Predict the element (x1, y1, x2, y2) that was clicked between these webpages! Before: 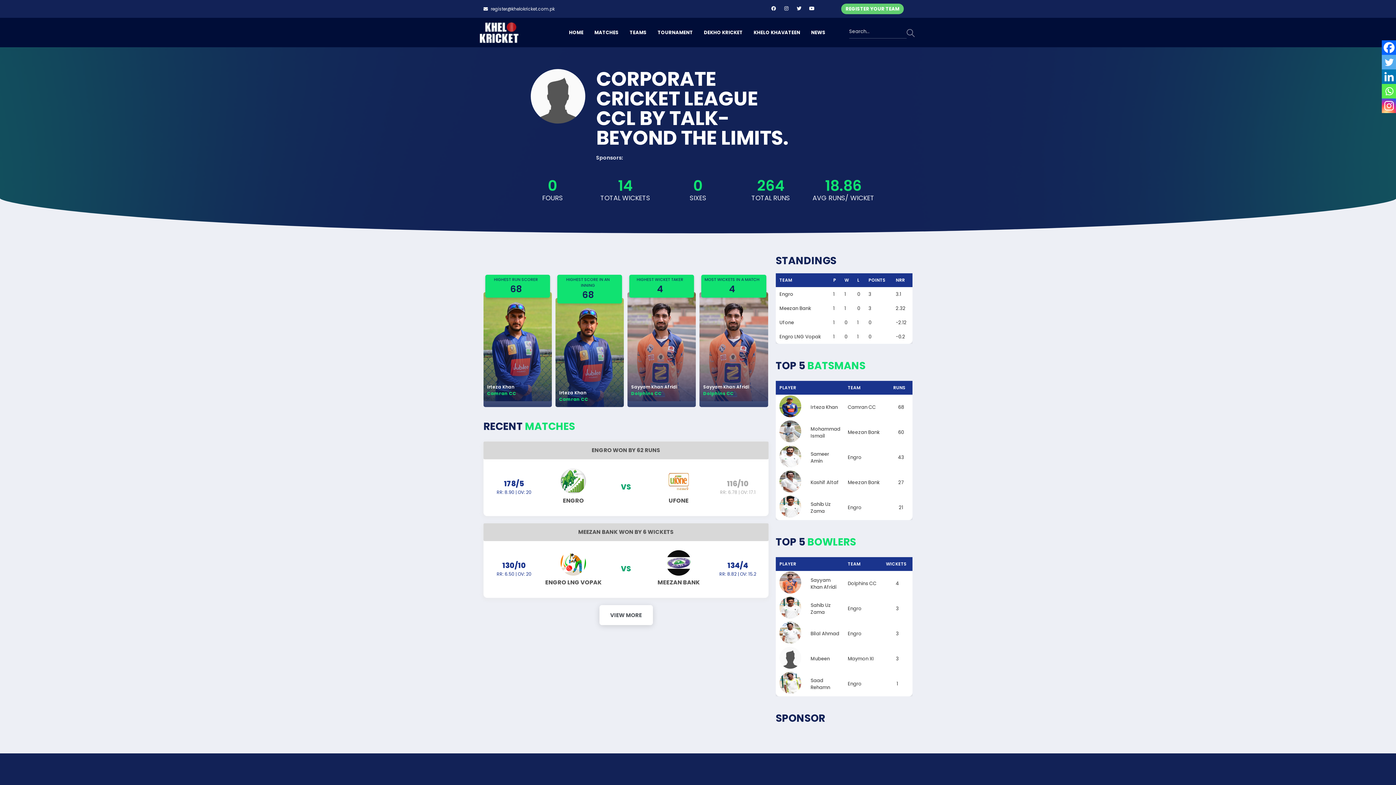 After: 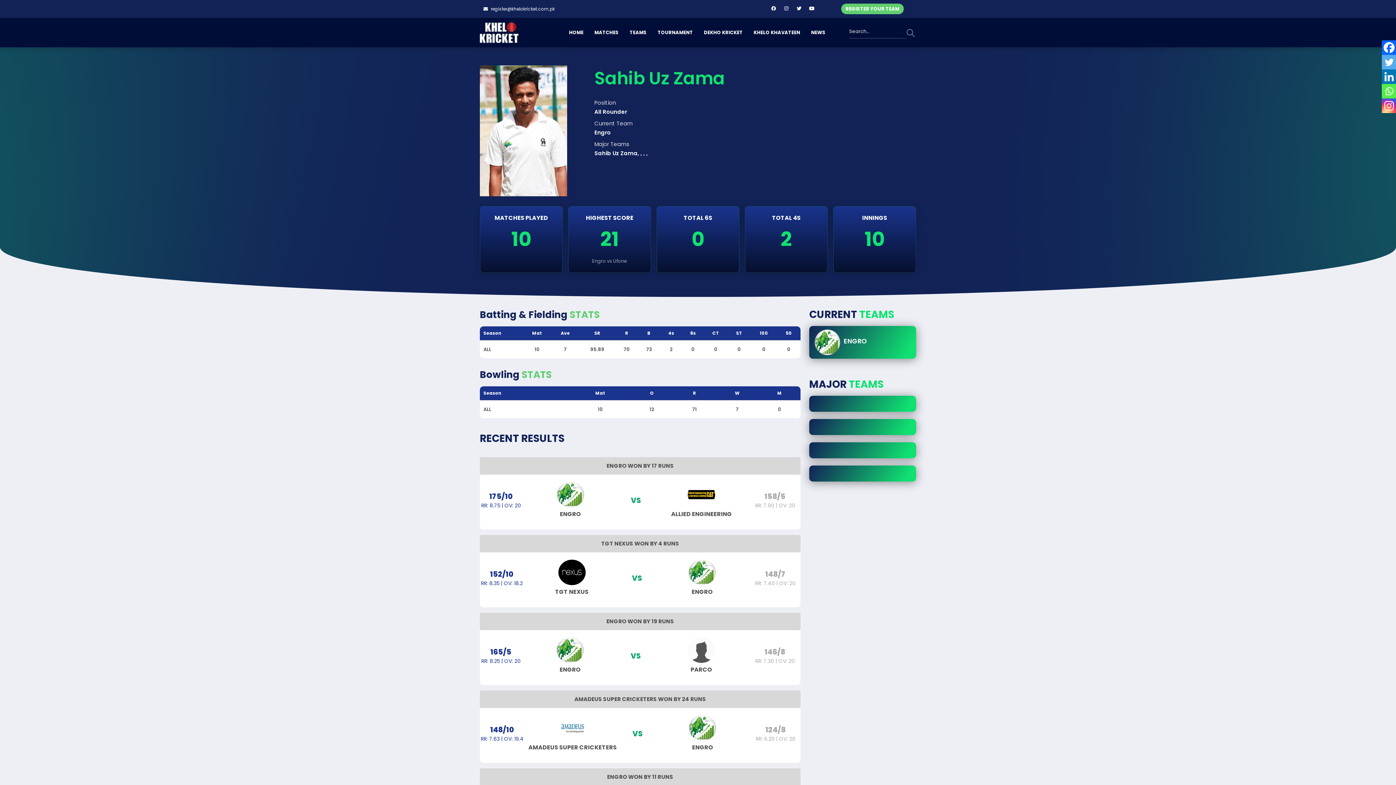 Action: bbox: (779, 597, 840, 620) label: Sahib Uz Zama